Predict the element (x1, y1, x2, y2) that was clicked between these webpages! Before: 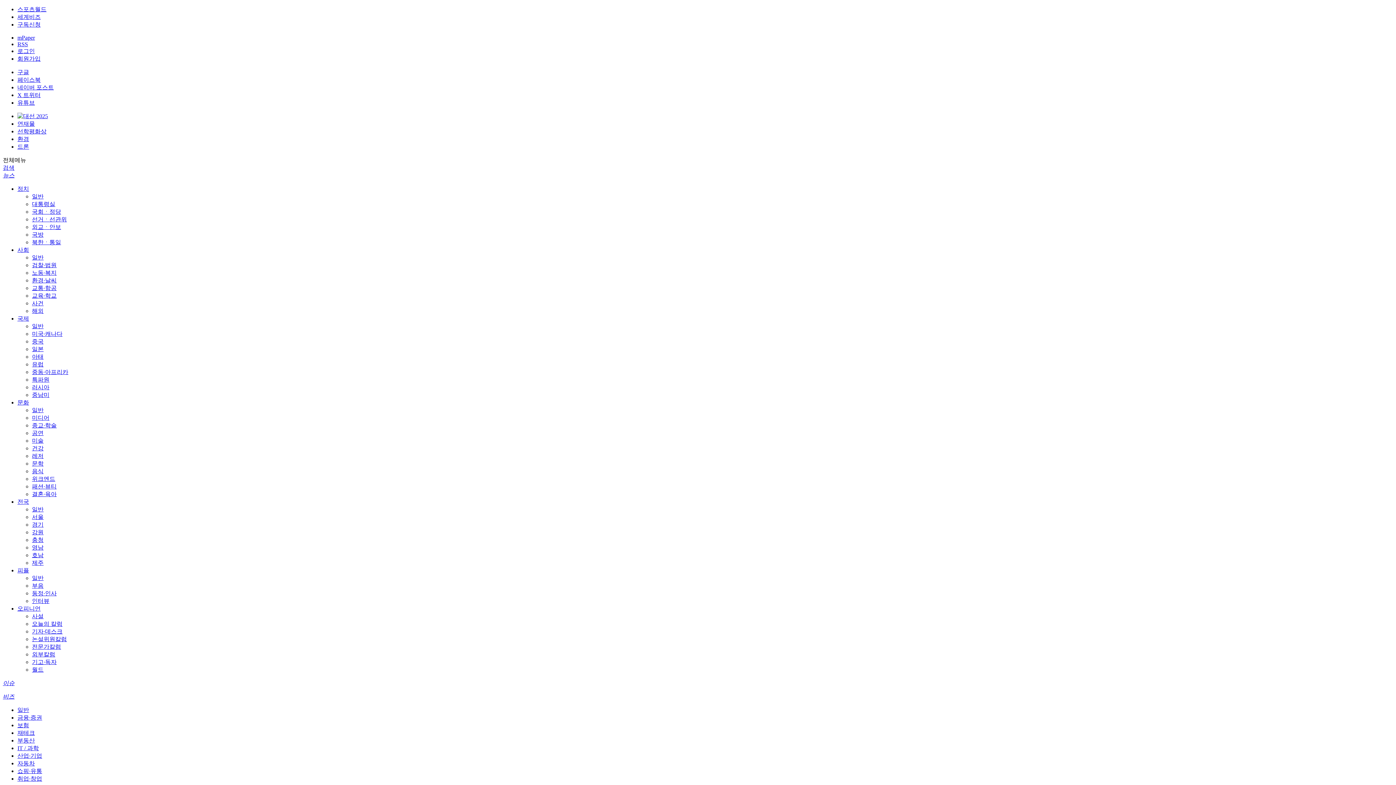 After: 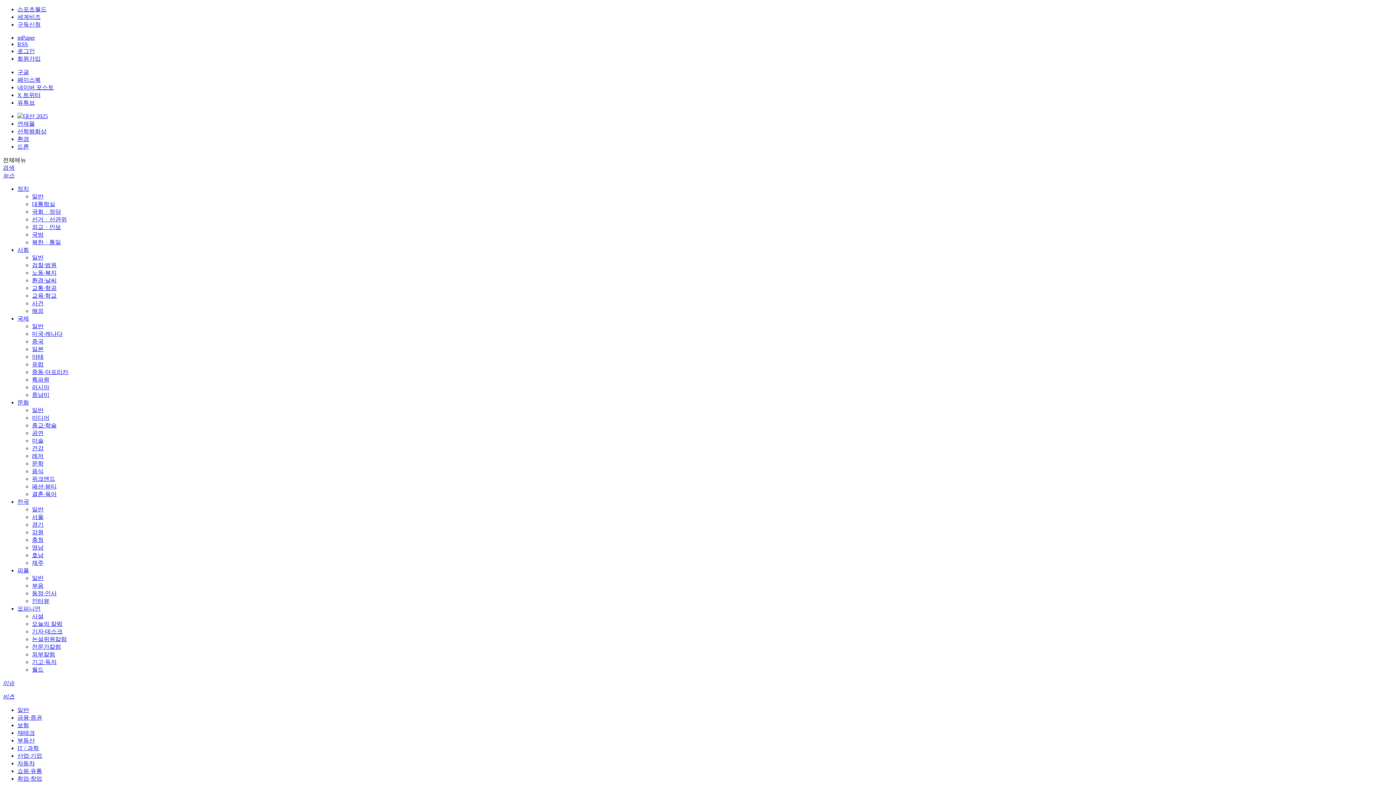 Action: label: 대통령실 bbox: (32, 201, 55, 207)